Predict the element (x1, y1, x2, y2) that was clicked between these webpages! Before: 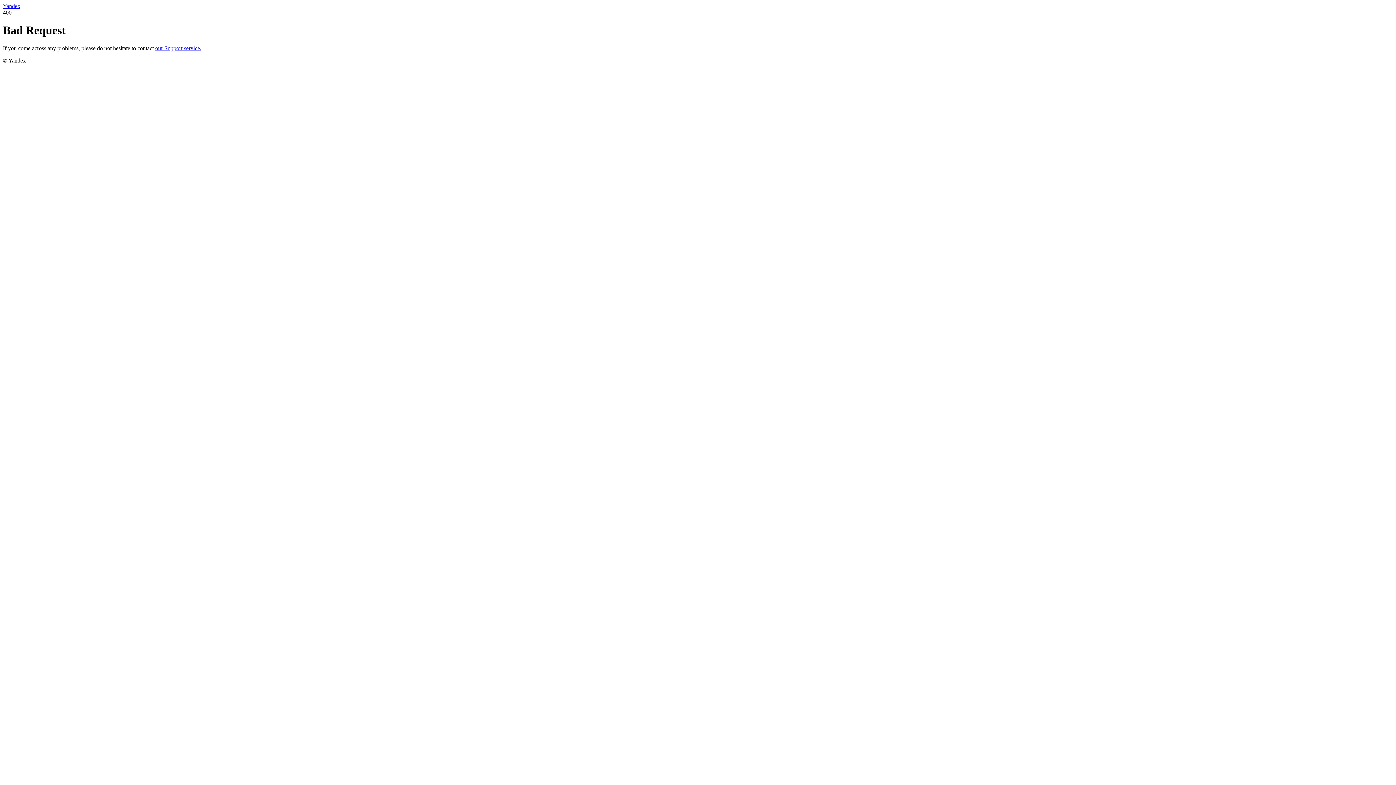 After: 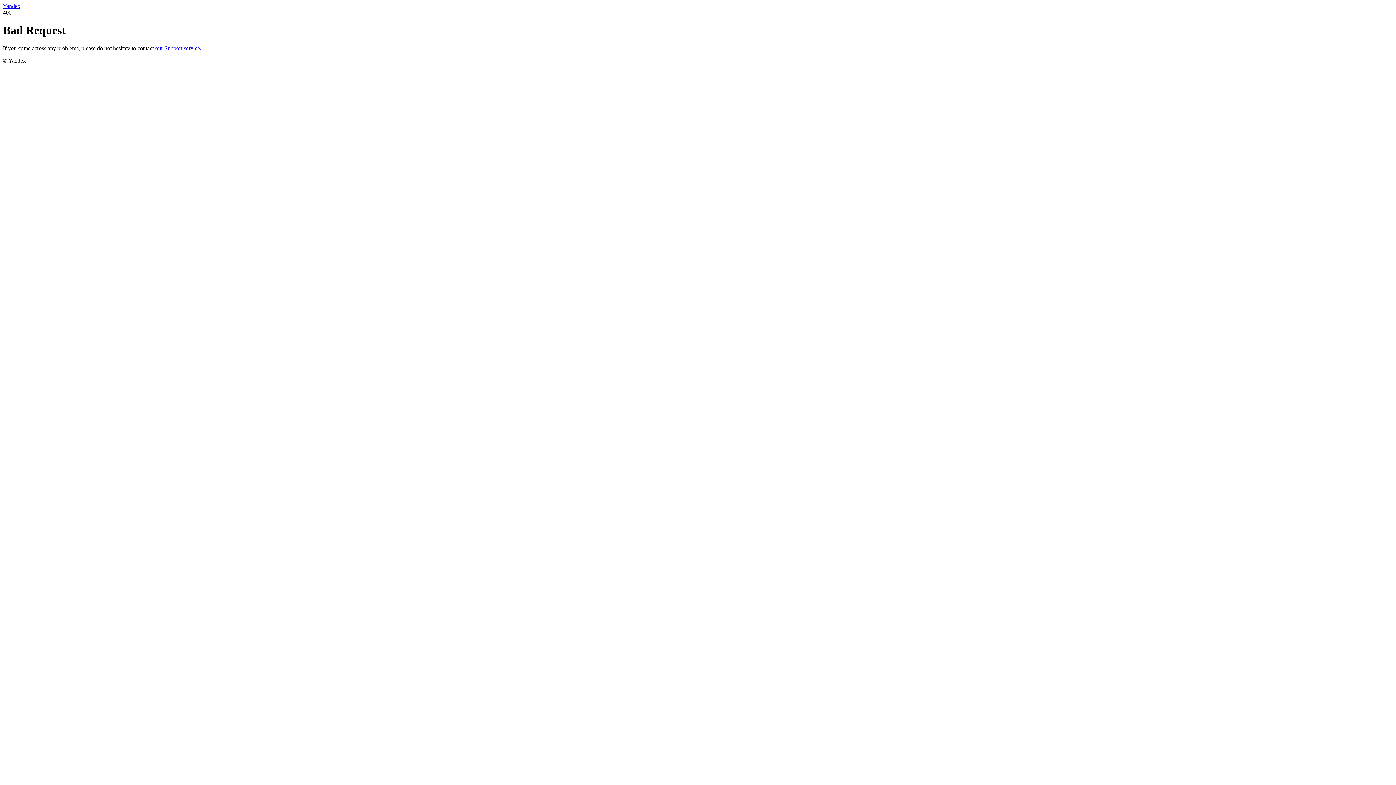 Action: bbox: (2, 2, 20, 9) label: Yandex